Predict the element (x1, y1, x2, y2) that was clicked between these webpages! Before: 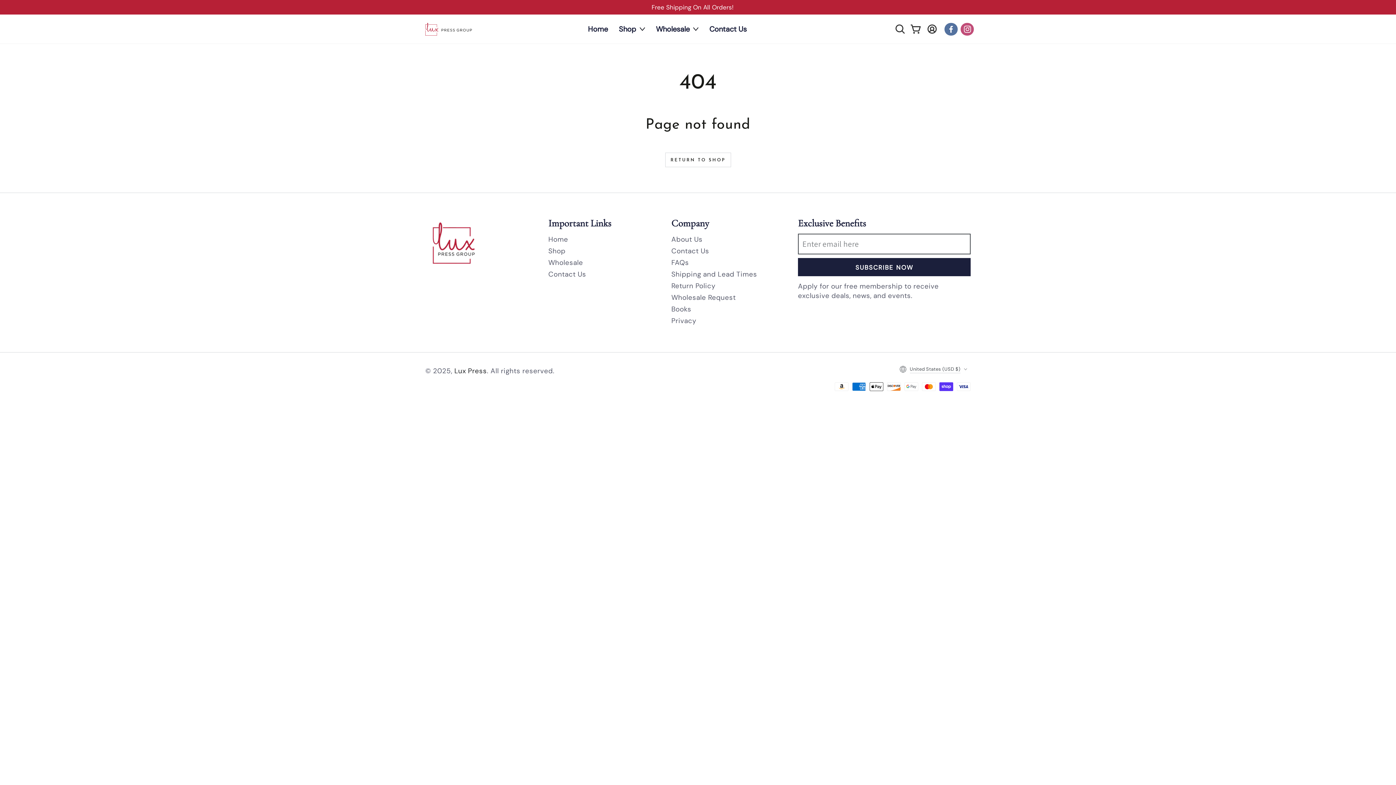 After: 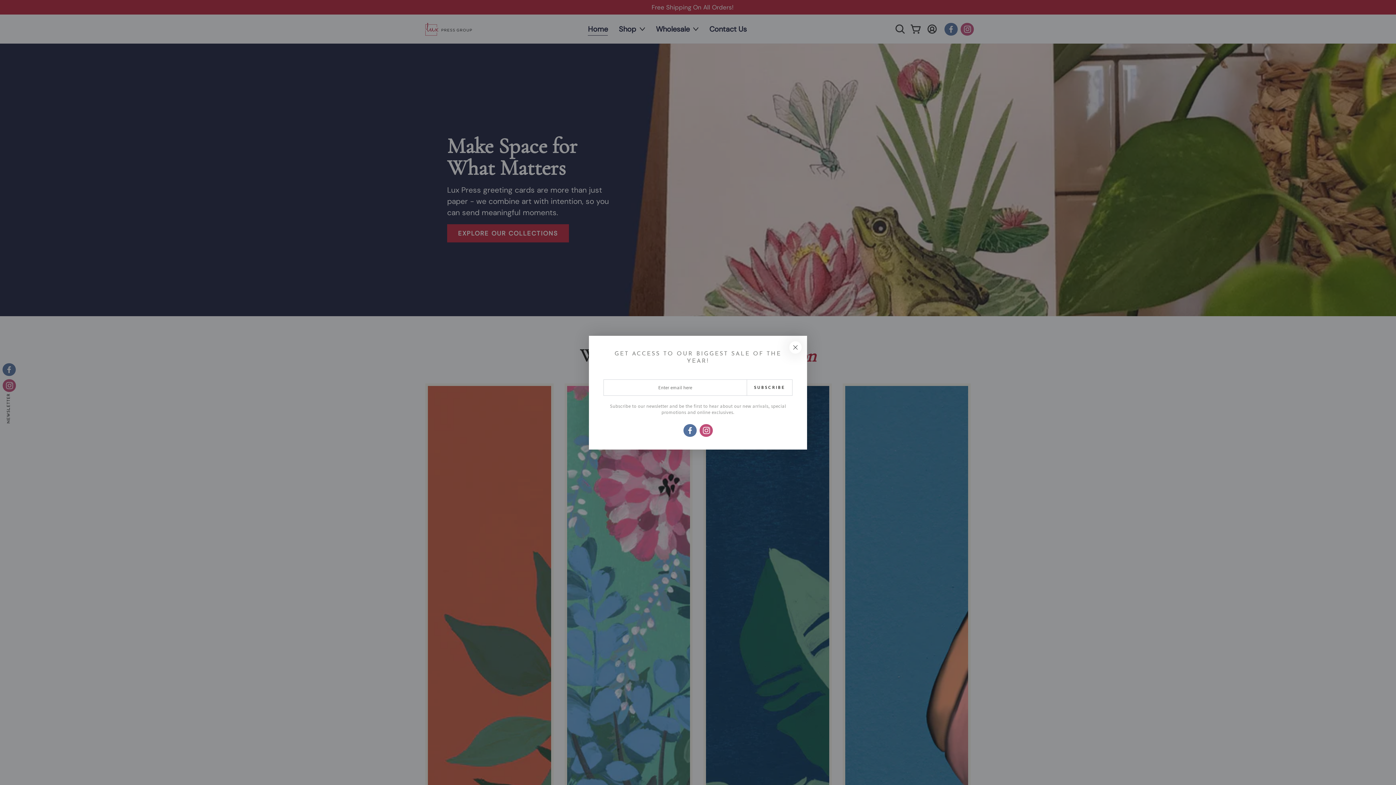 Action: bbox: (425, 22, 471, 35)